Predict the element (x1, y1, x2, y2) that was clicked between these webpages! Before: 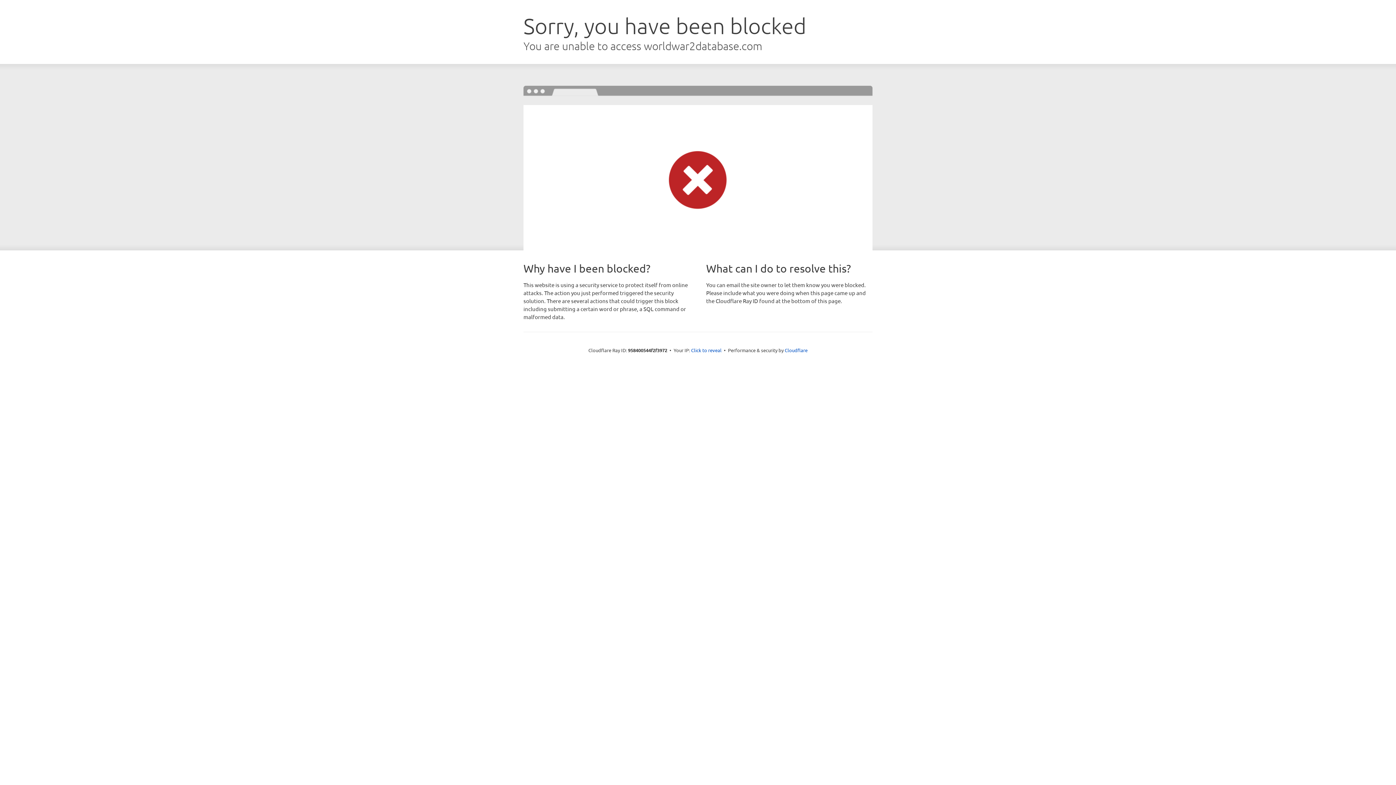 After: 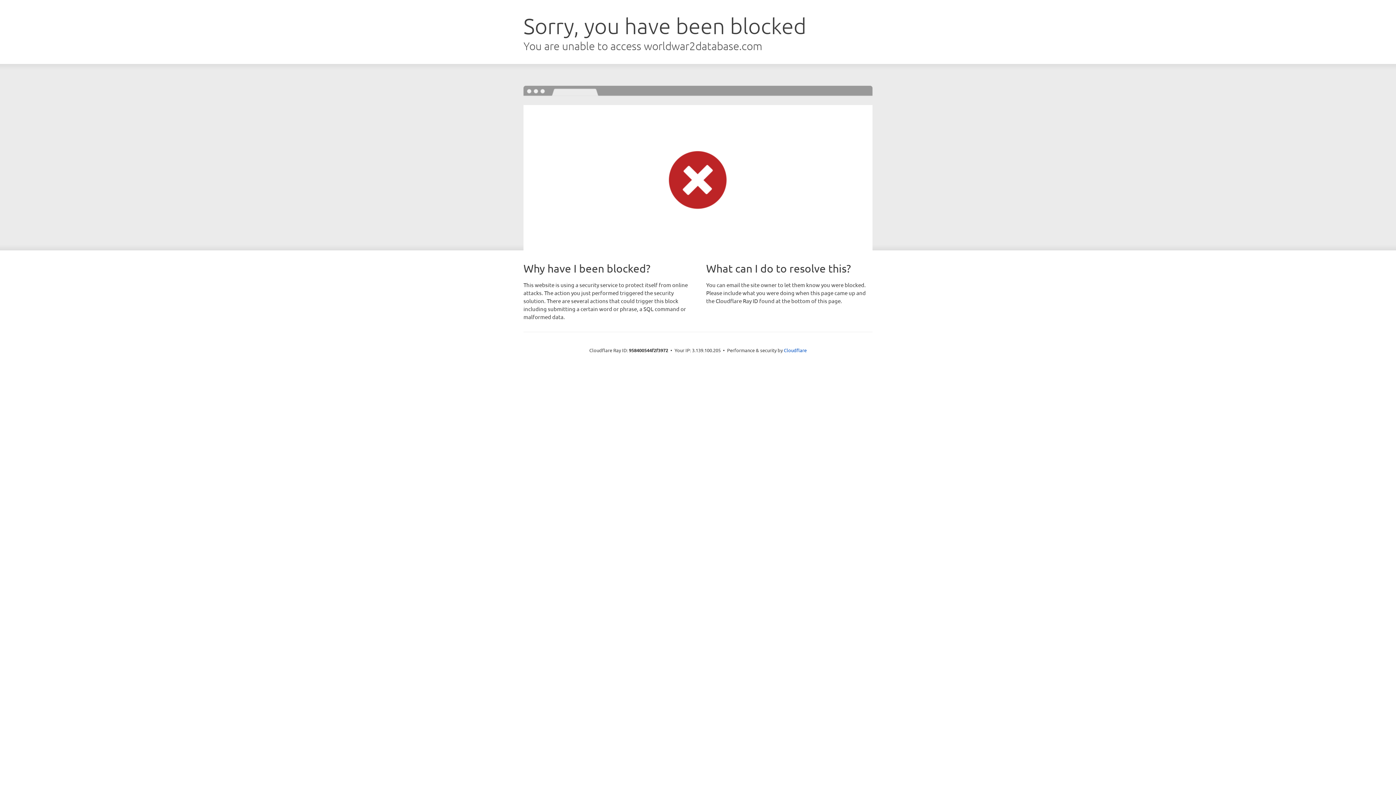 Action: bbox: (691, 346, 721, 353) label: Click to reveal